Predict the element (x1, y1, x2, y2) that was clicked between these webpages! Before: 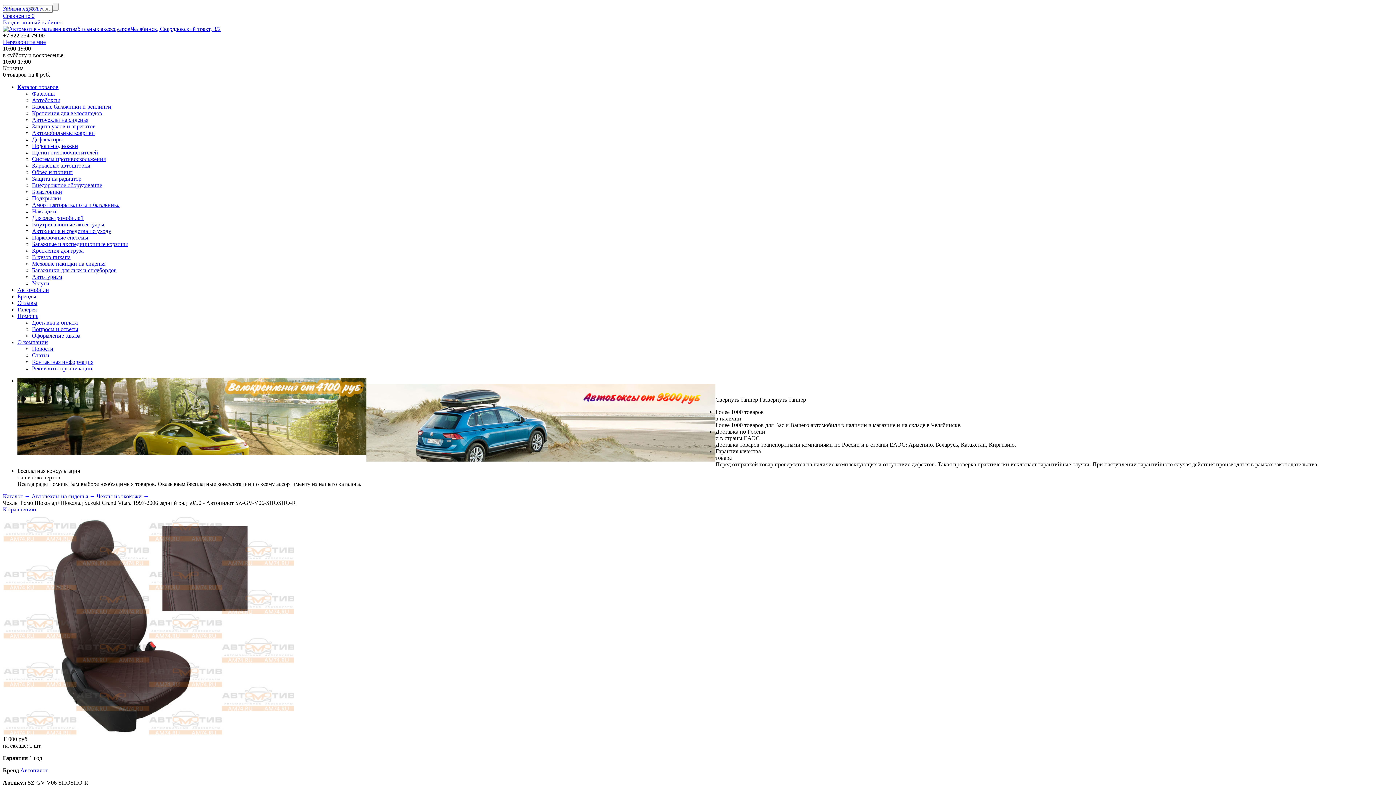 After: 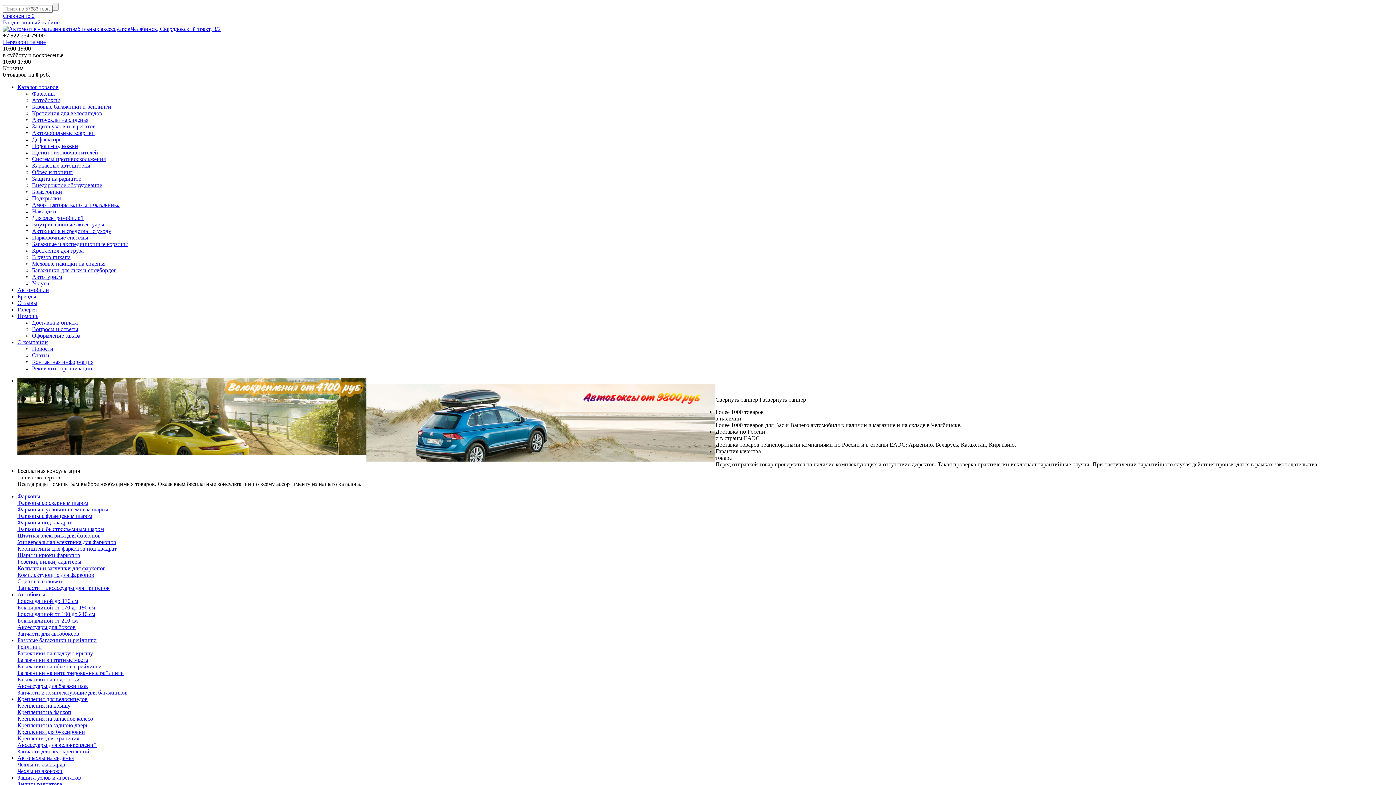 Action: bbox: (32, 162, 90, 168) label: Каркасные автошторки